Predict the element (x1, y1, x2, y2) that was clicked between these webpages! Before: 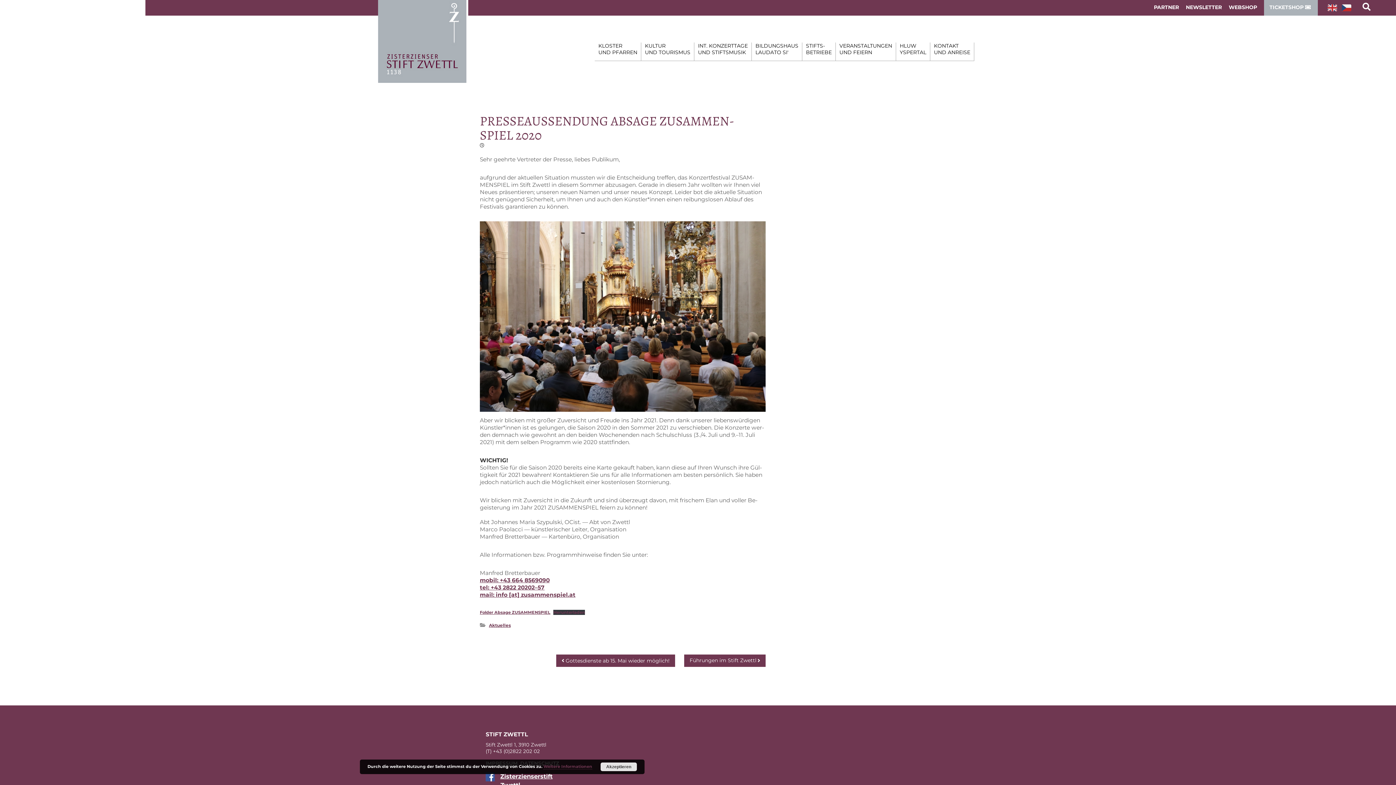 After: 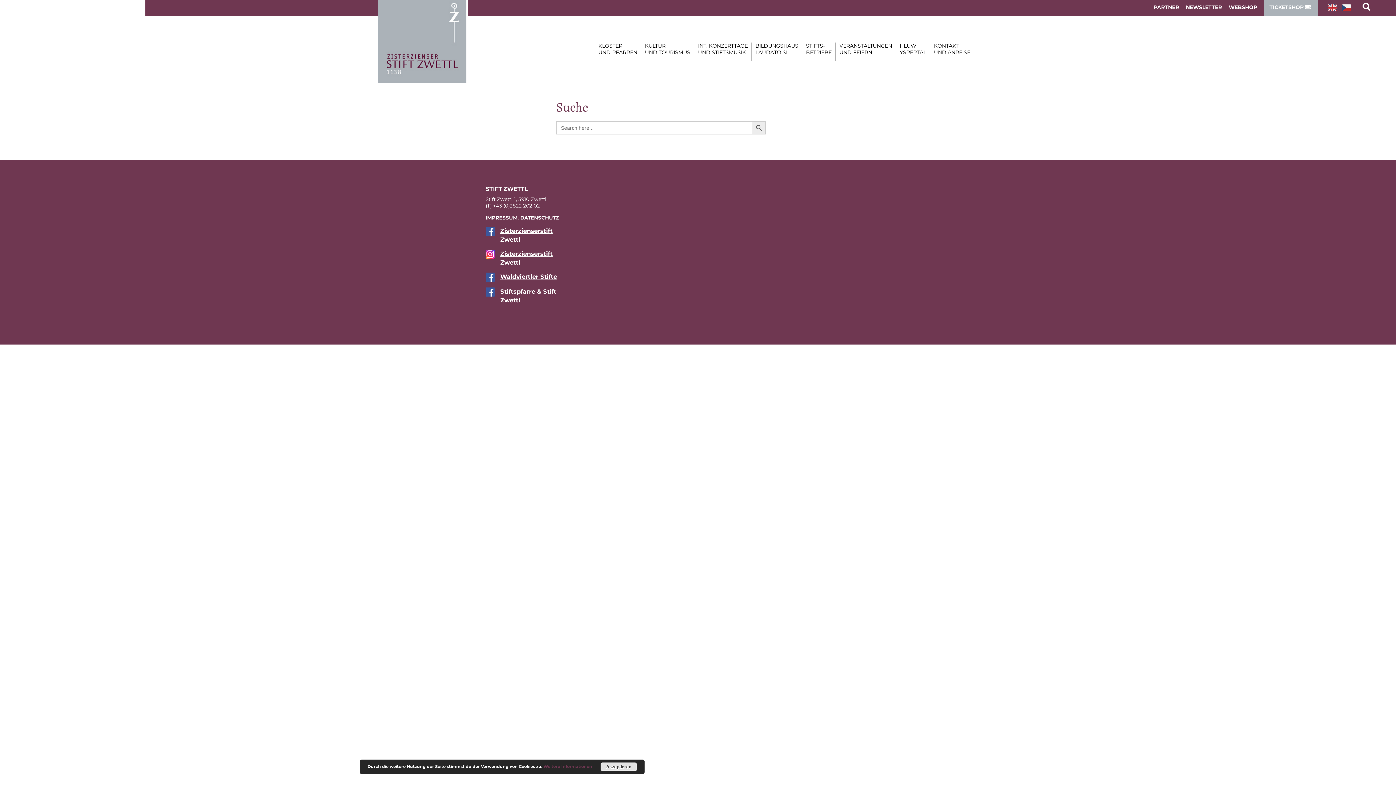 Action: bbox: (1362, 4, 1370, 10)